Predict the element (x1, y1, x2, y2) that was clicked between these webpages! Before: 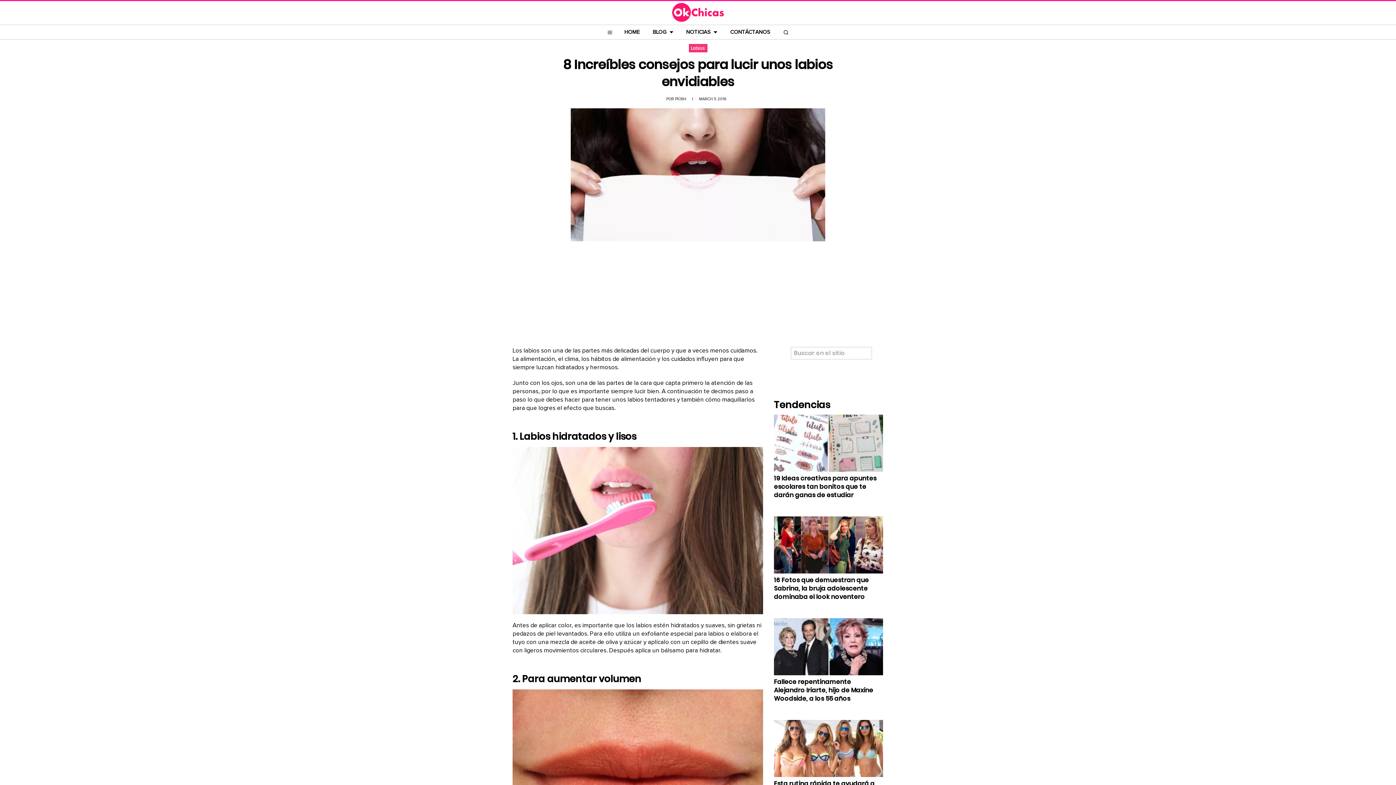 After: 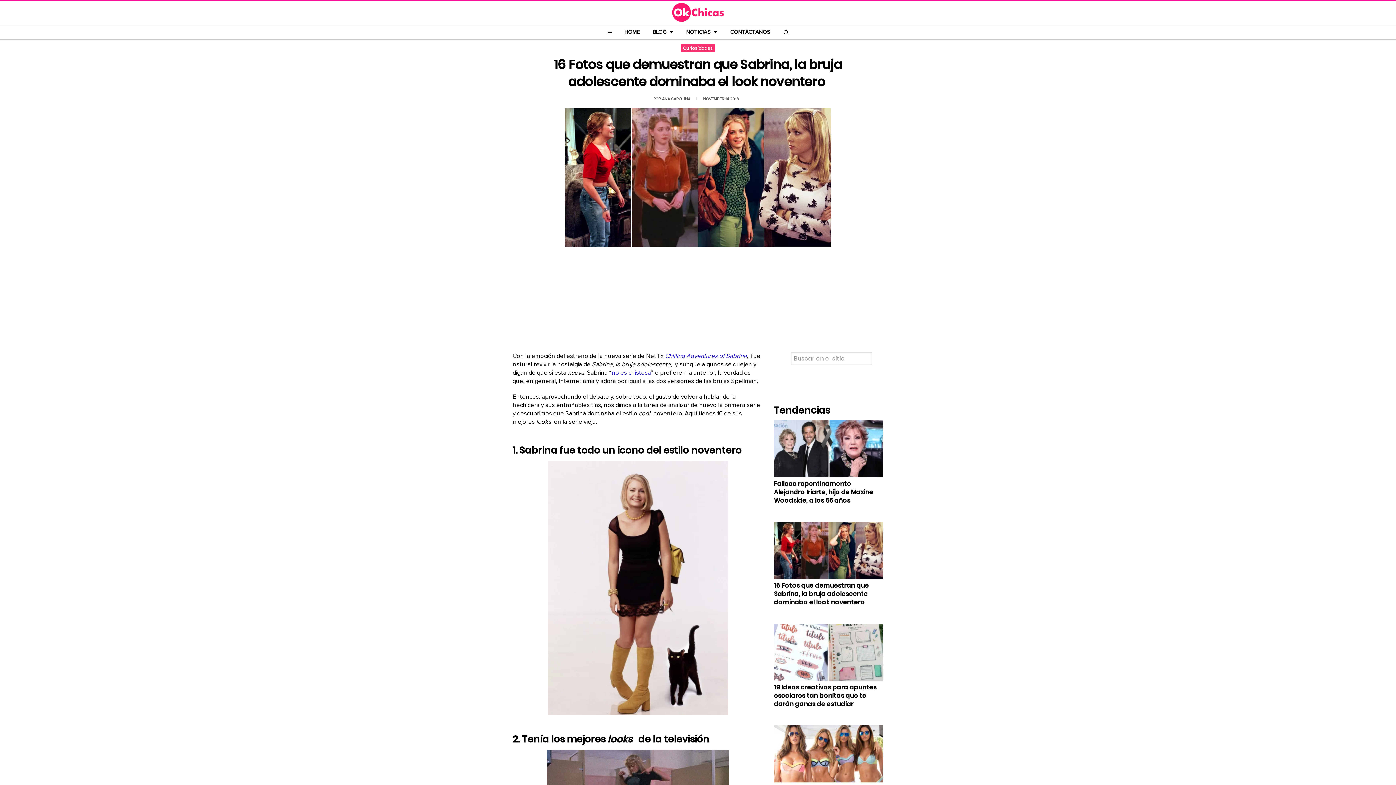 Action: bbox: (774, 575, 869, 601) label: 16 Fotos que demuestran que Sabrina, la bruja adolescente dominaba el look noventero 